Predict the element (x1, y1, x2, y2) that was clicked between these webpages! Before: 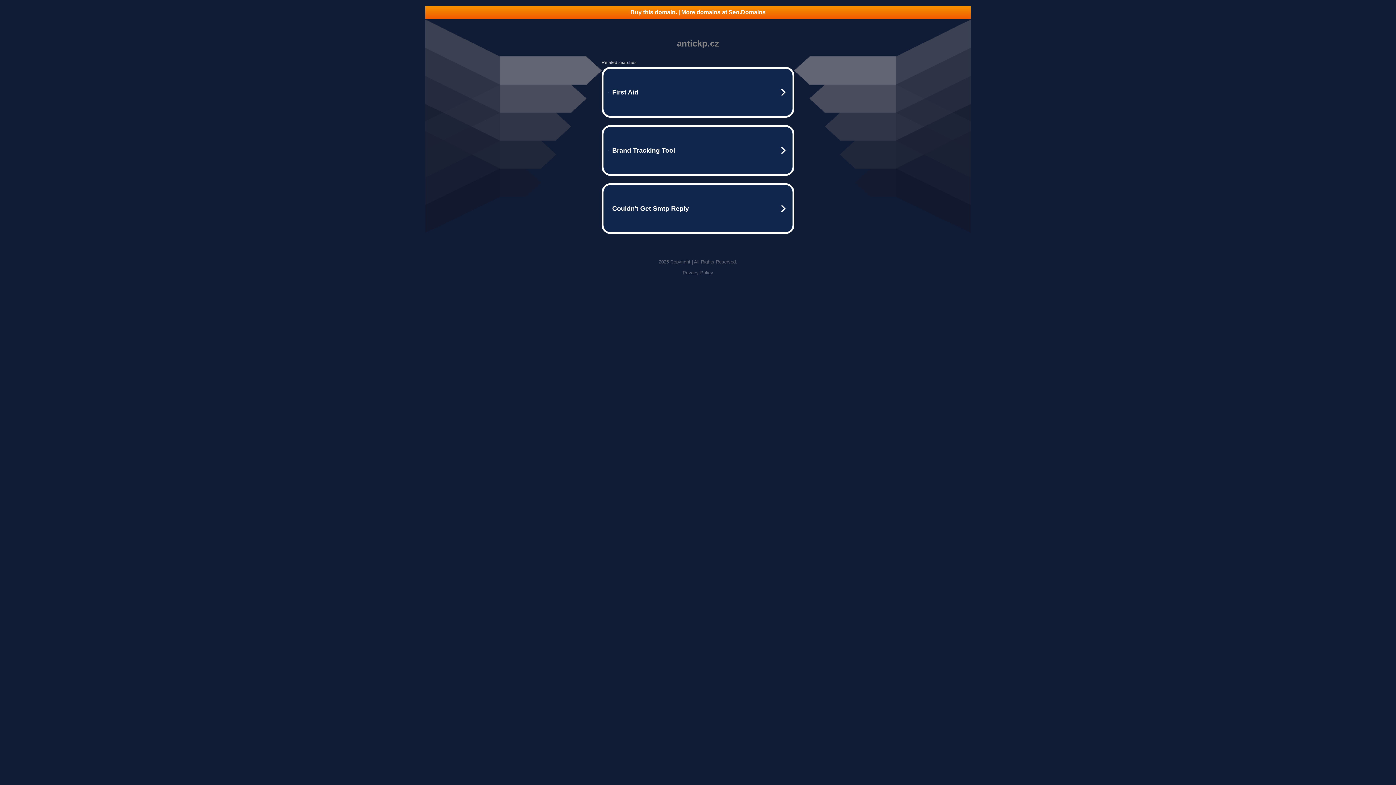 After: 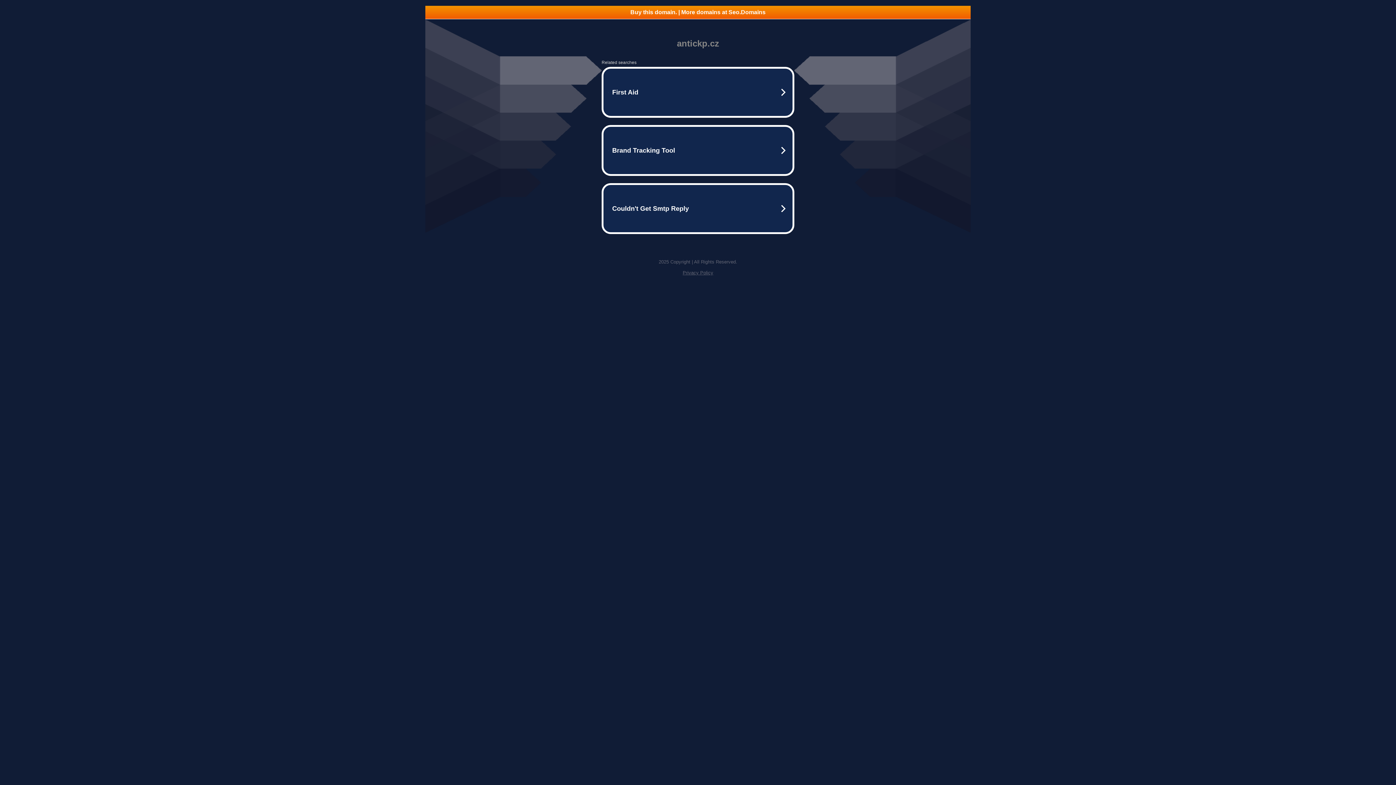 Action: label: Privacy Policy bbox: (682, 270, 713, 275)